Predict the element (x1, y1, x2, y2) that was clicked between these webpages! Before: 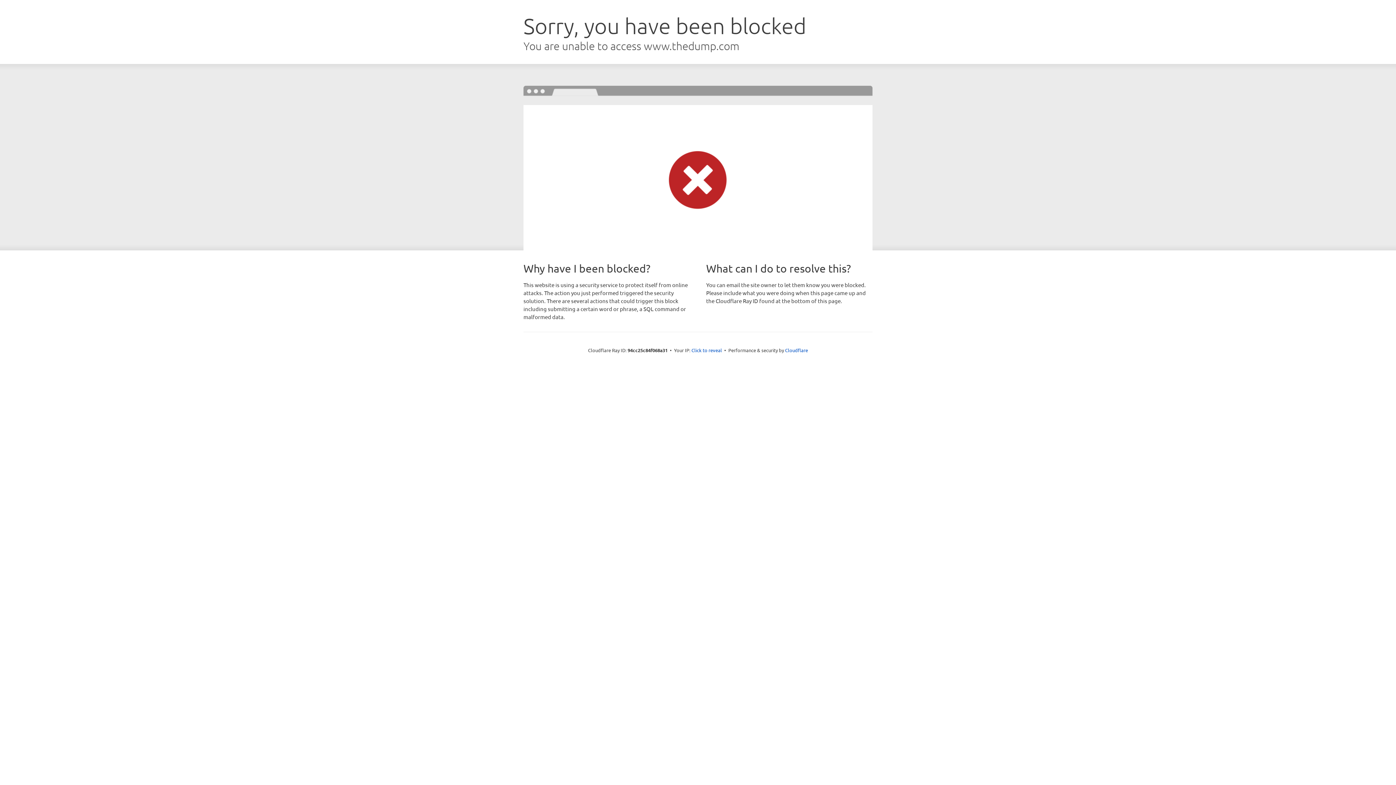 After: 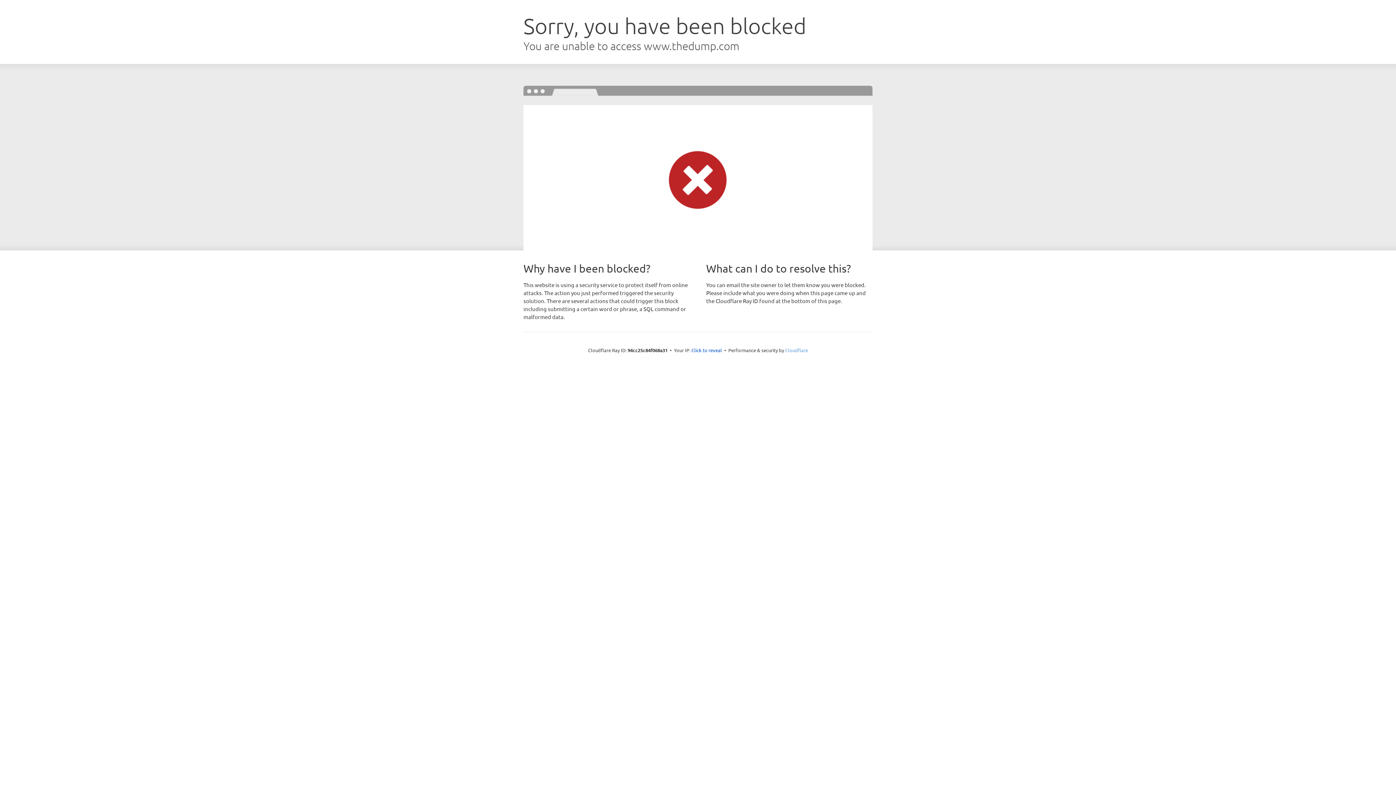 Action: bbox: (785, 347, 808, 353) label: Cloudflare